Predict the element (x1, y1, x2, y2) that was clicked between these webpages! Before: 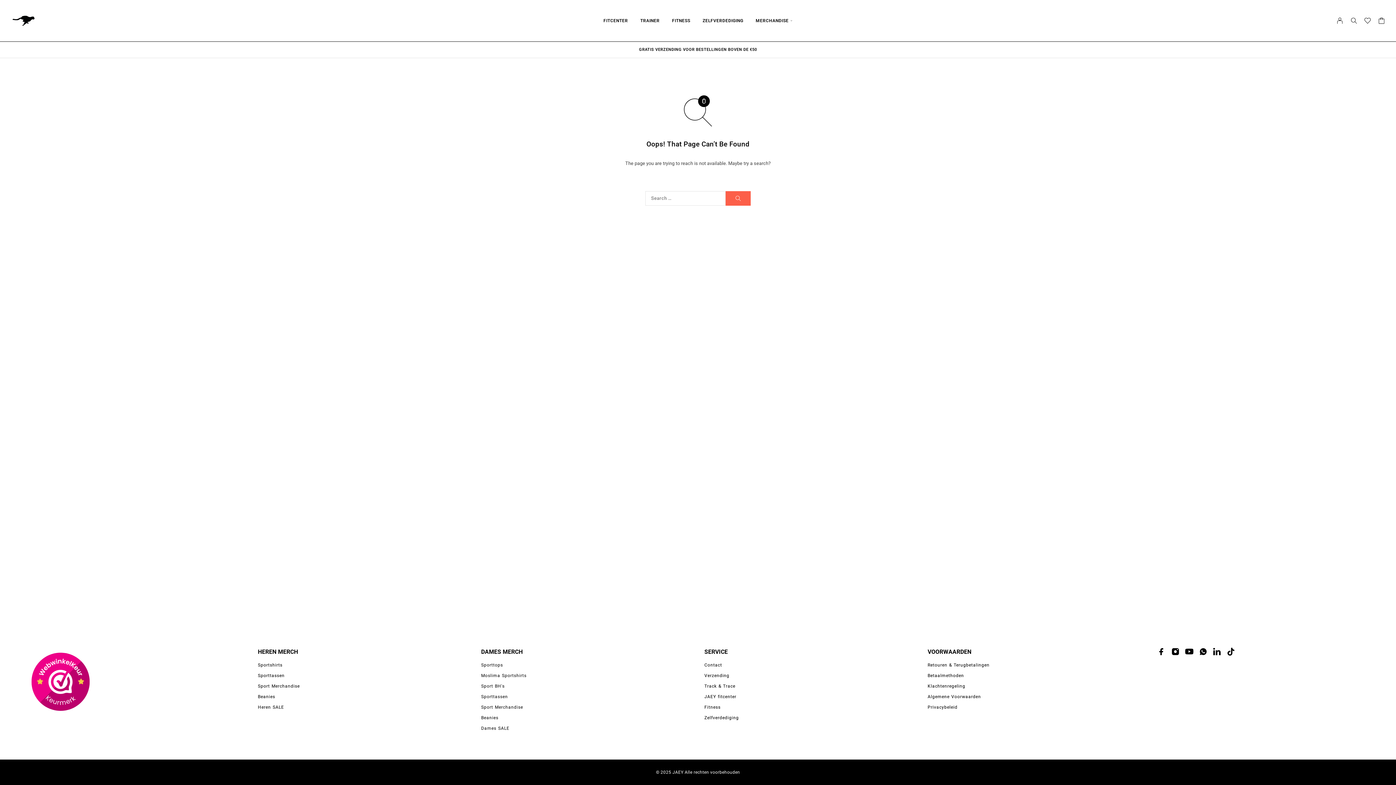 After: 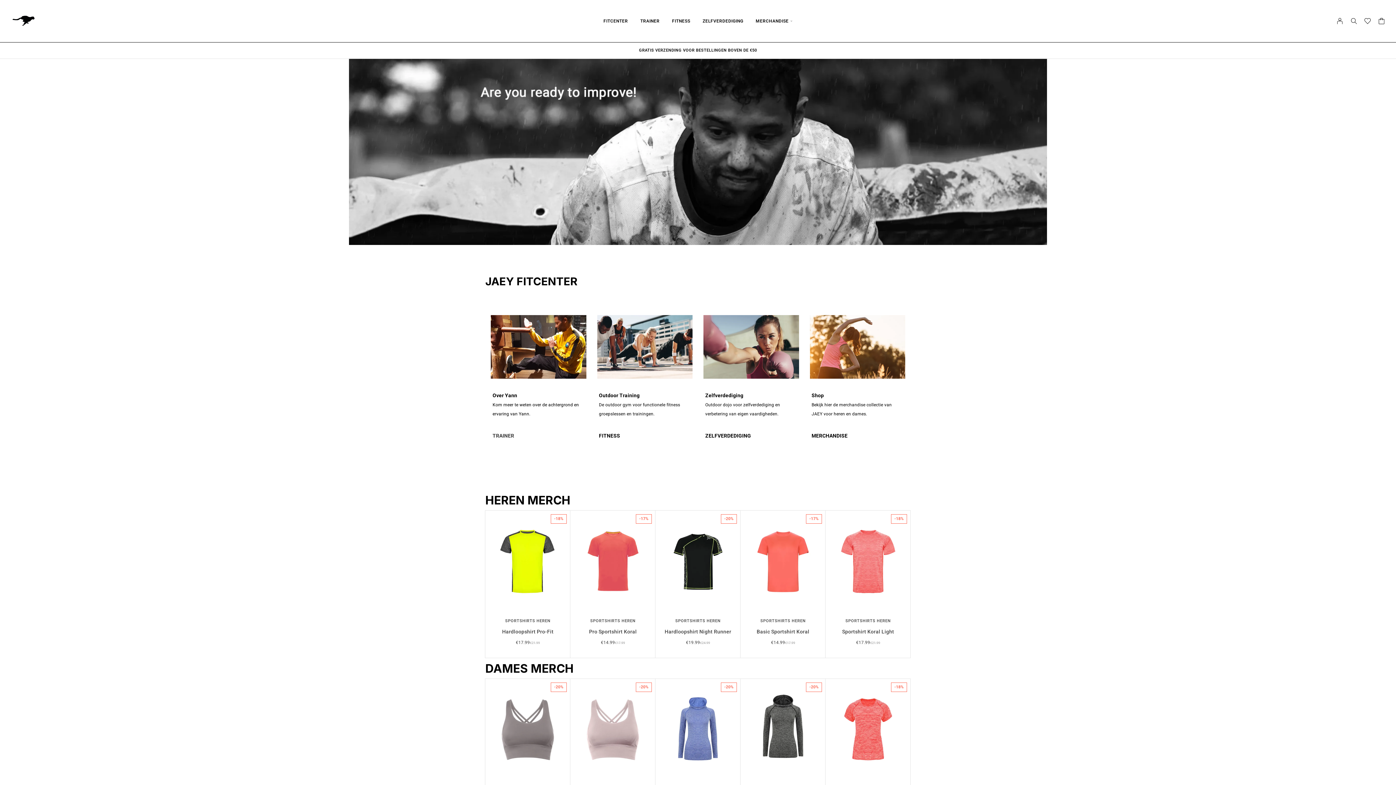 Action: bbox: (10, 8, 36, 33)